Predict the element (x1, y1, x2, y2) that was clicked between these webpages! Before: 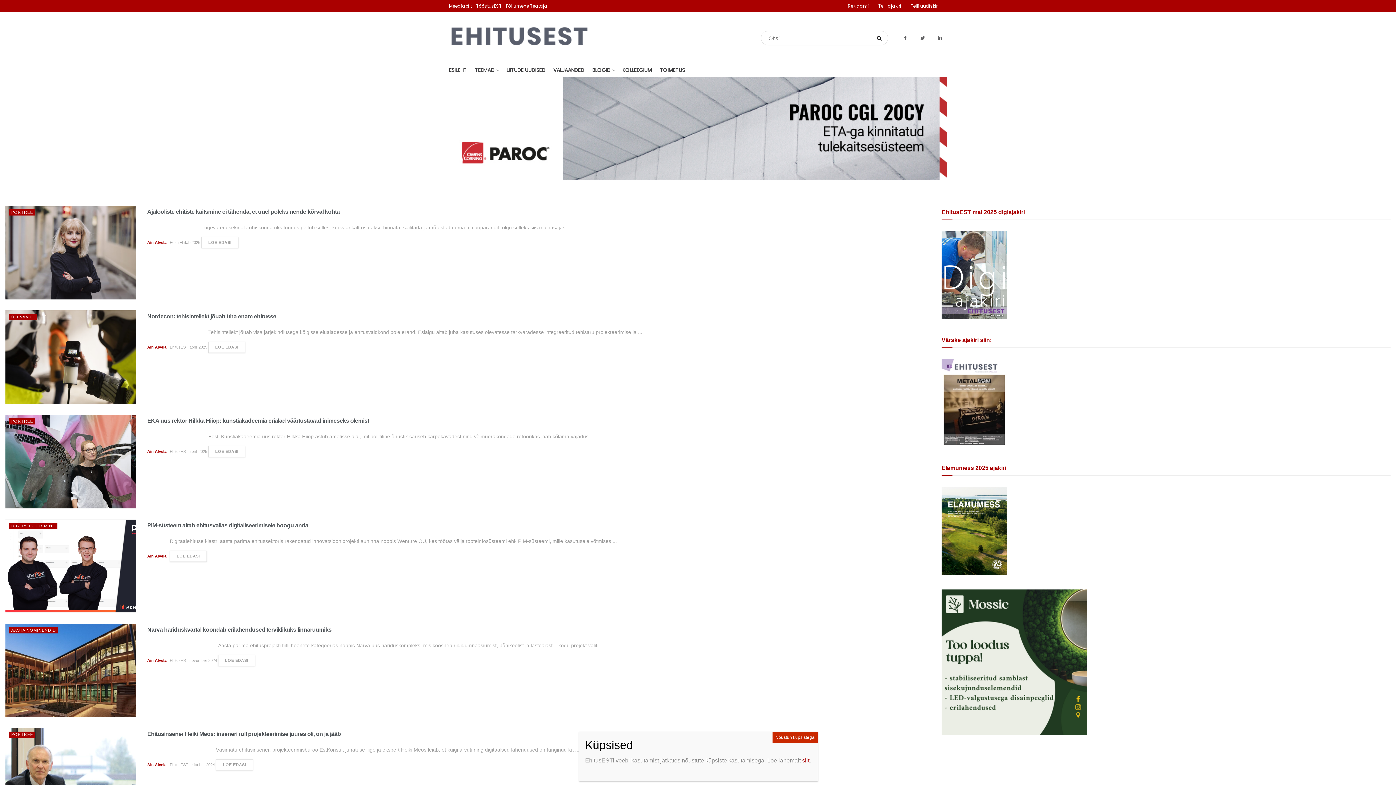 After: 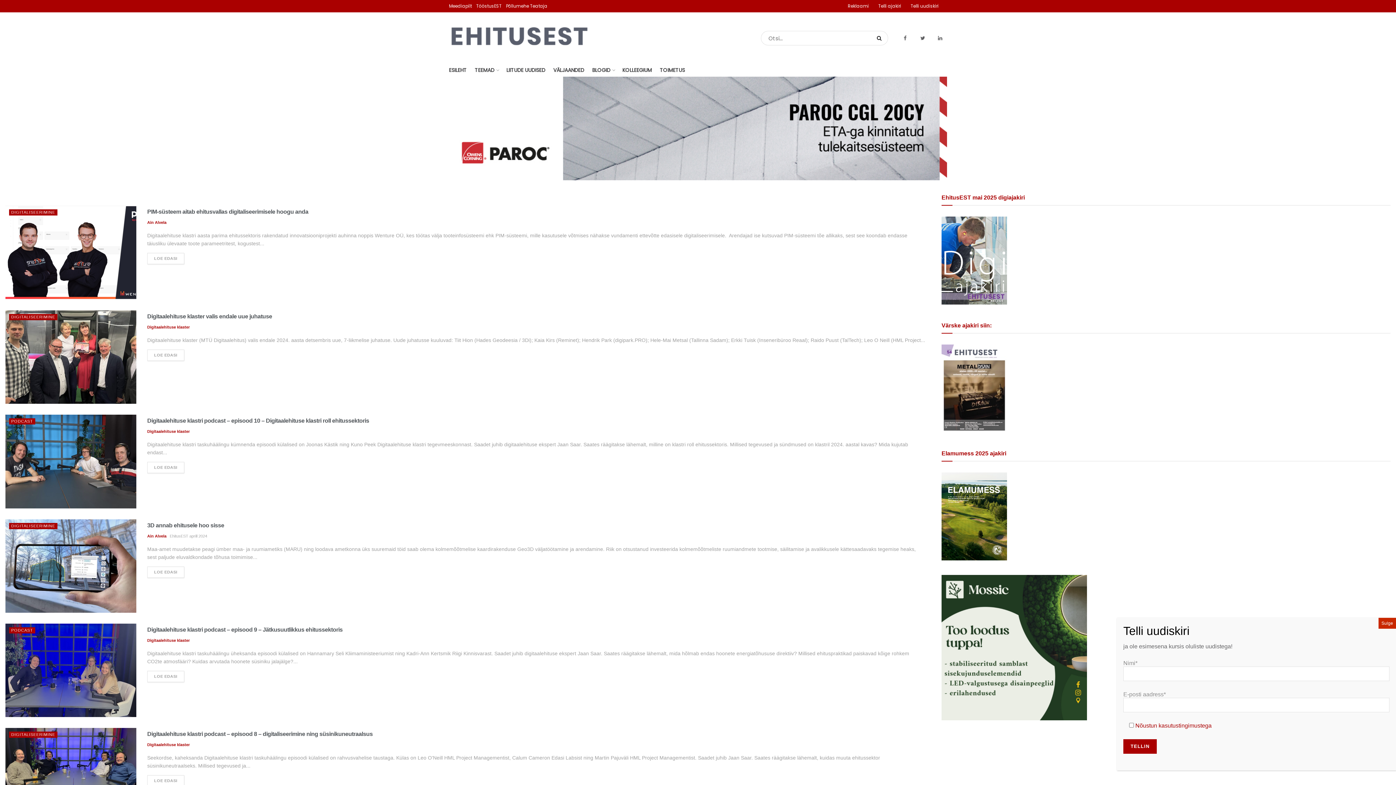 Action: bbox: (9, 523, 57, 529) label: DIGITALISEERIMINE